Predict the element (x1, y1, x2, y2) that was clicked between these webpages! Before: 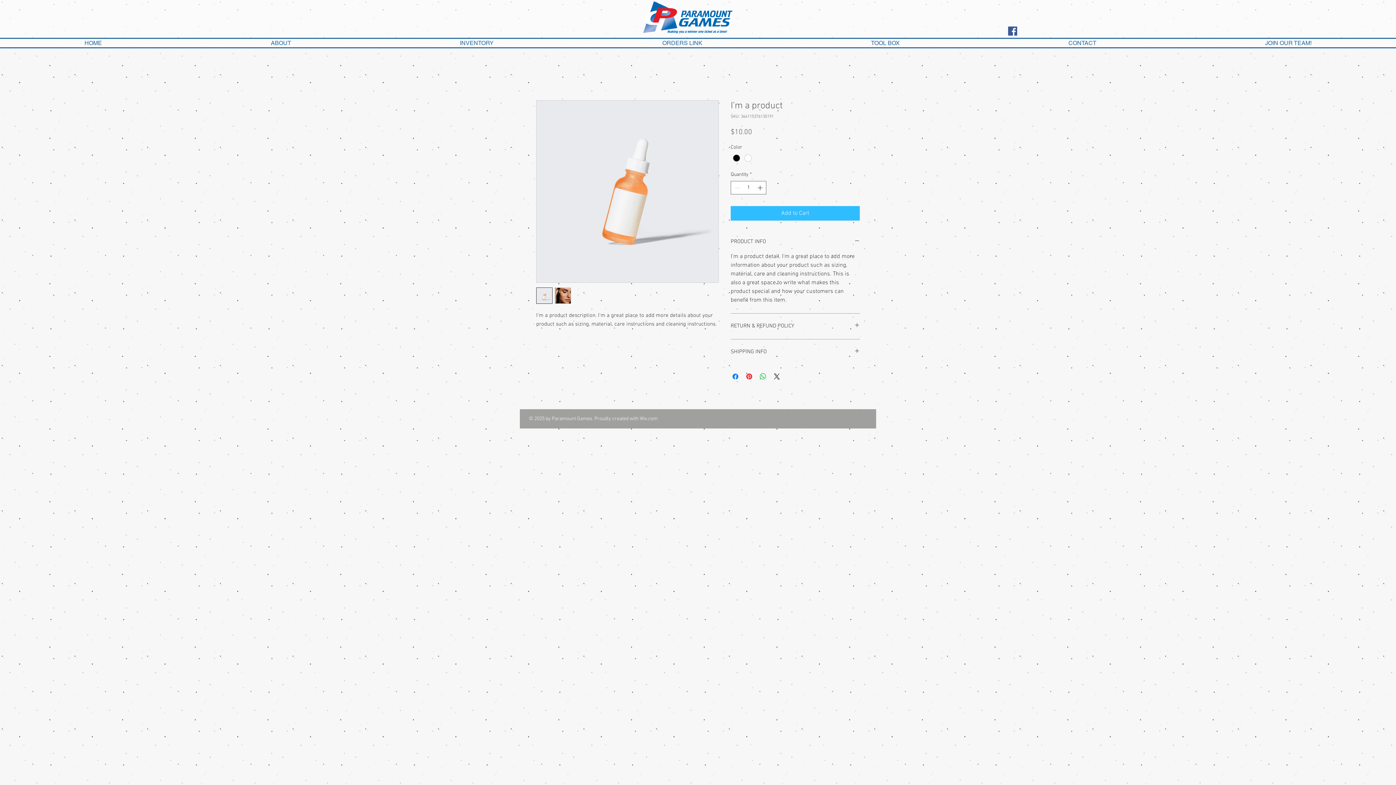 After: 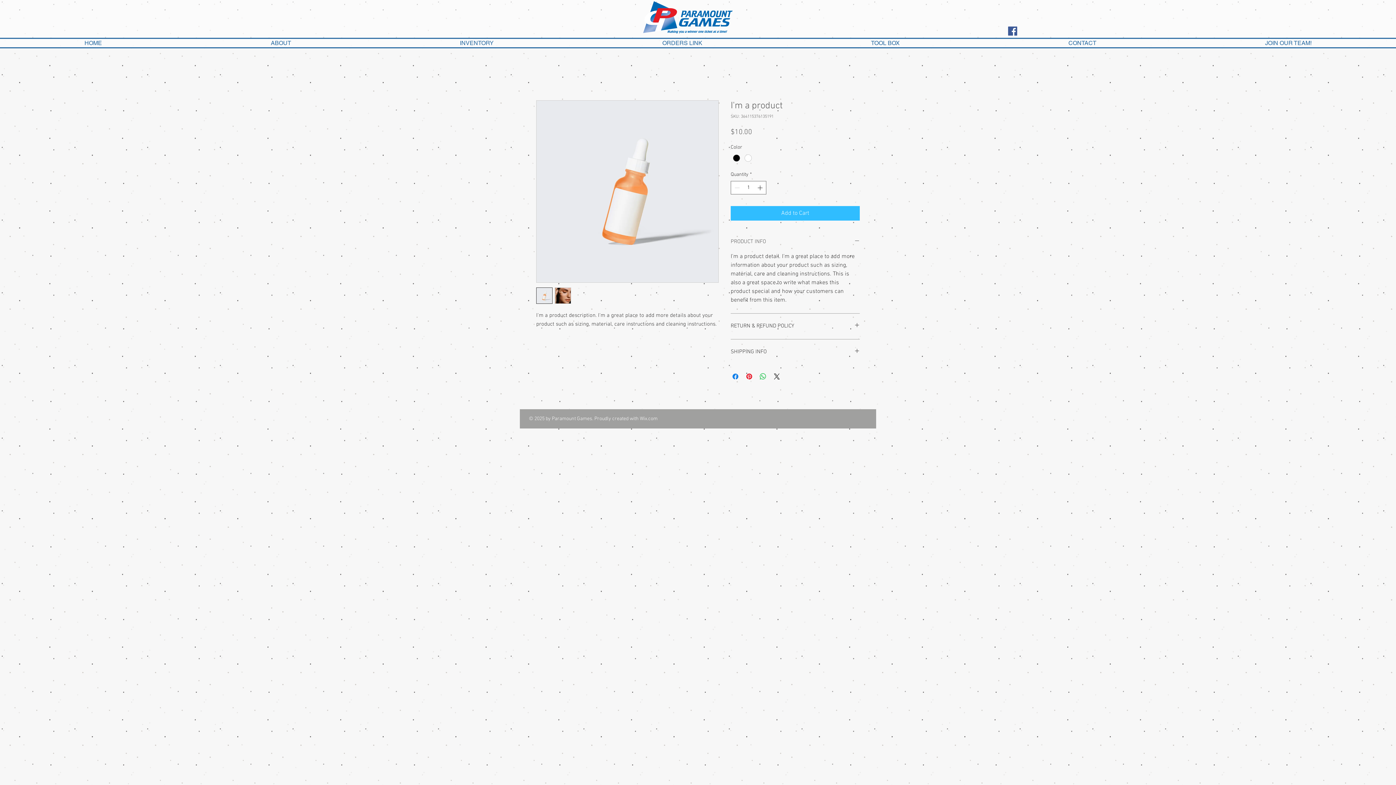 Action: bbox: (730, 238, 860, 246) label: PRODUCT INFO